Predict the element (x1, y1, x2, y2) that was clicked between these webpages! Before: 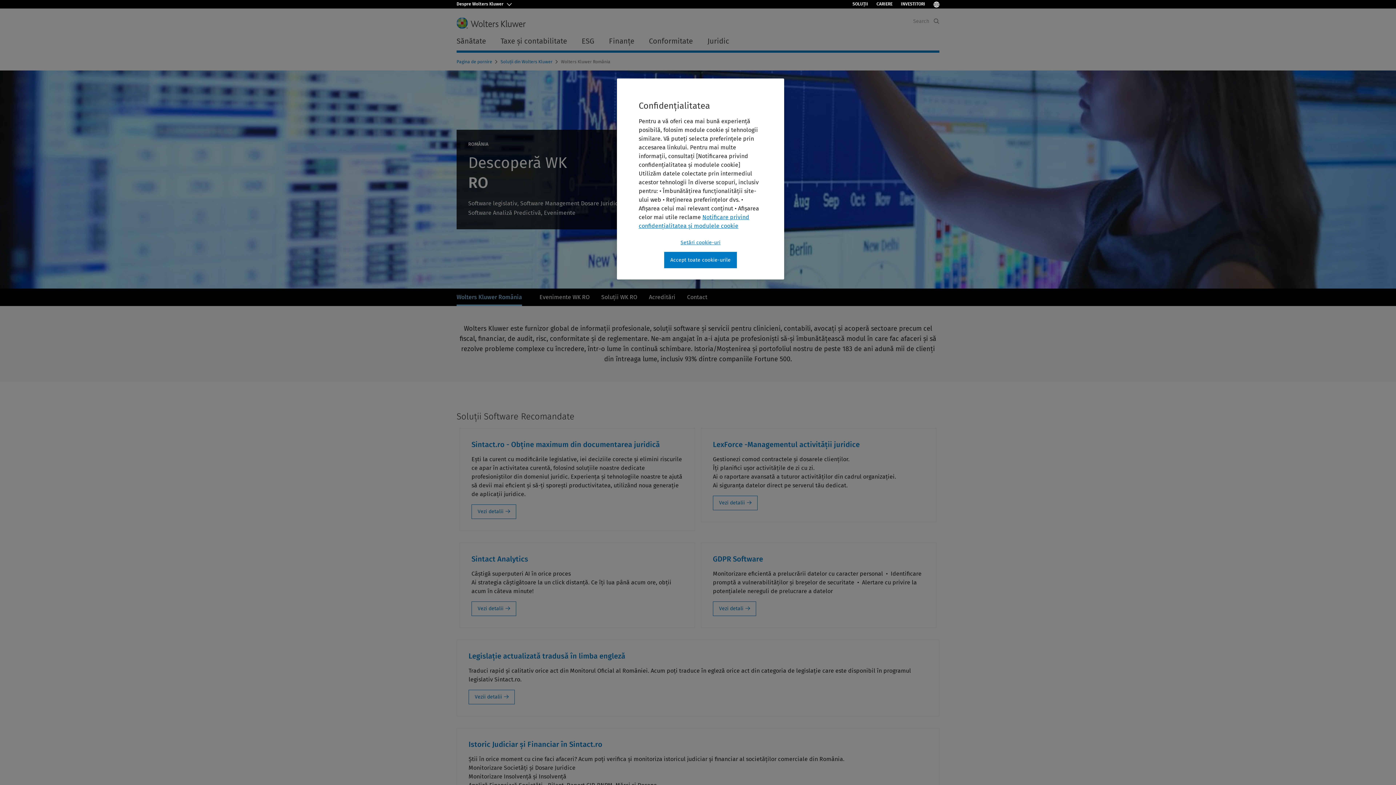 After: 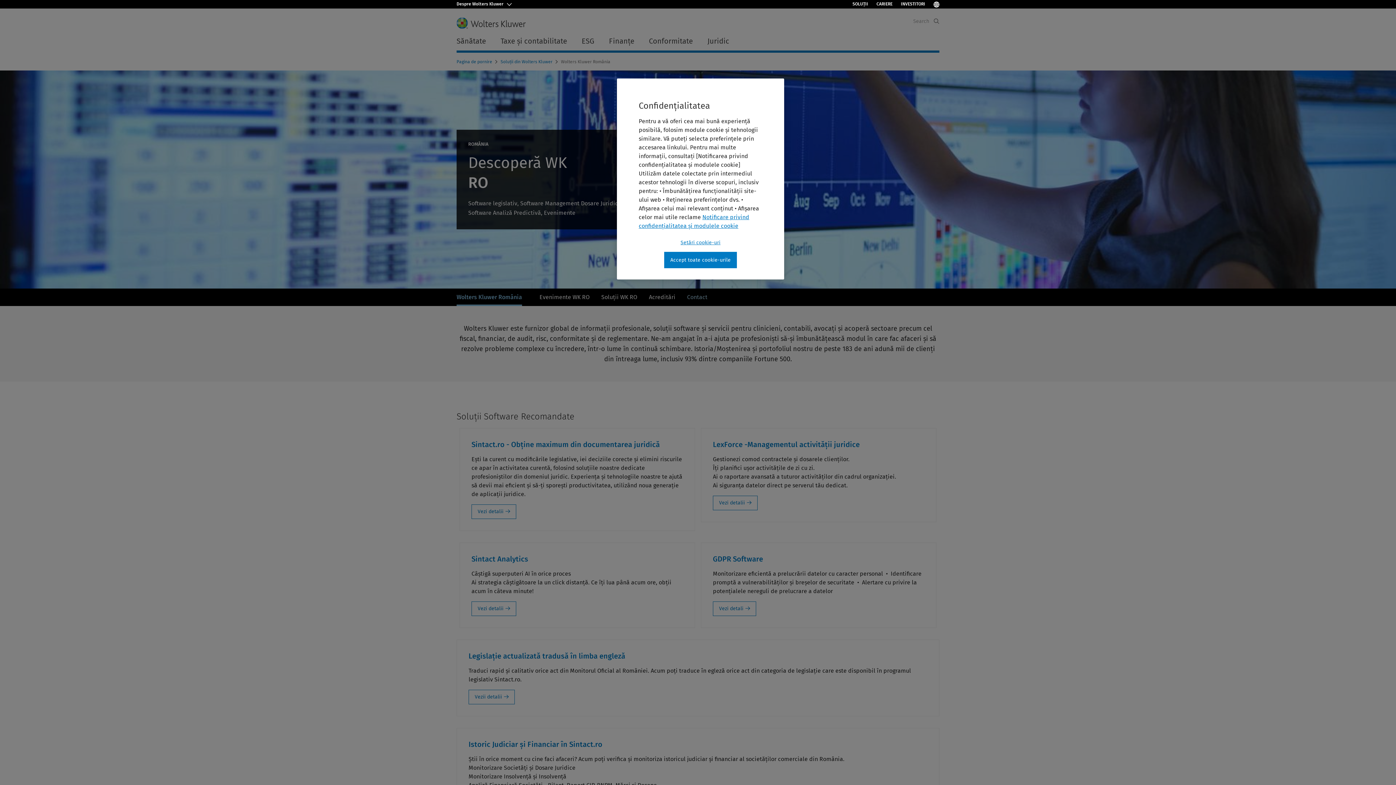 Action: label: Contact bbox: (681, 288, 713, 306)